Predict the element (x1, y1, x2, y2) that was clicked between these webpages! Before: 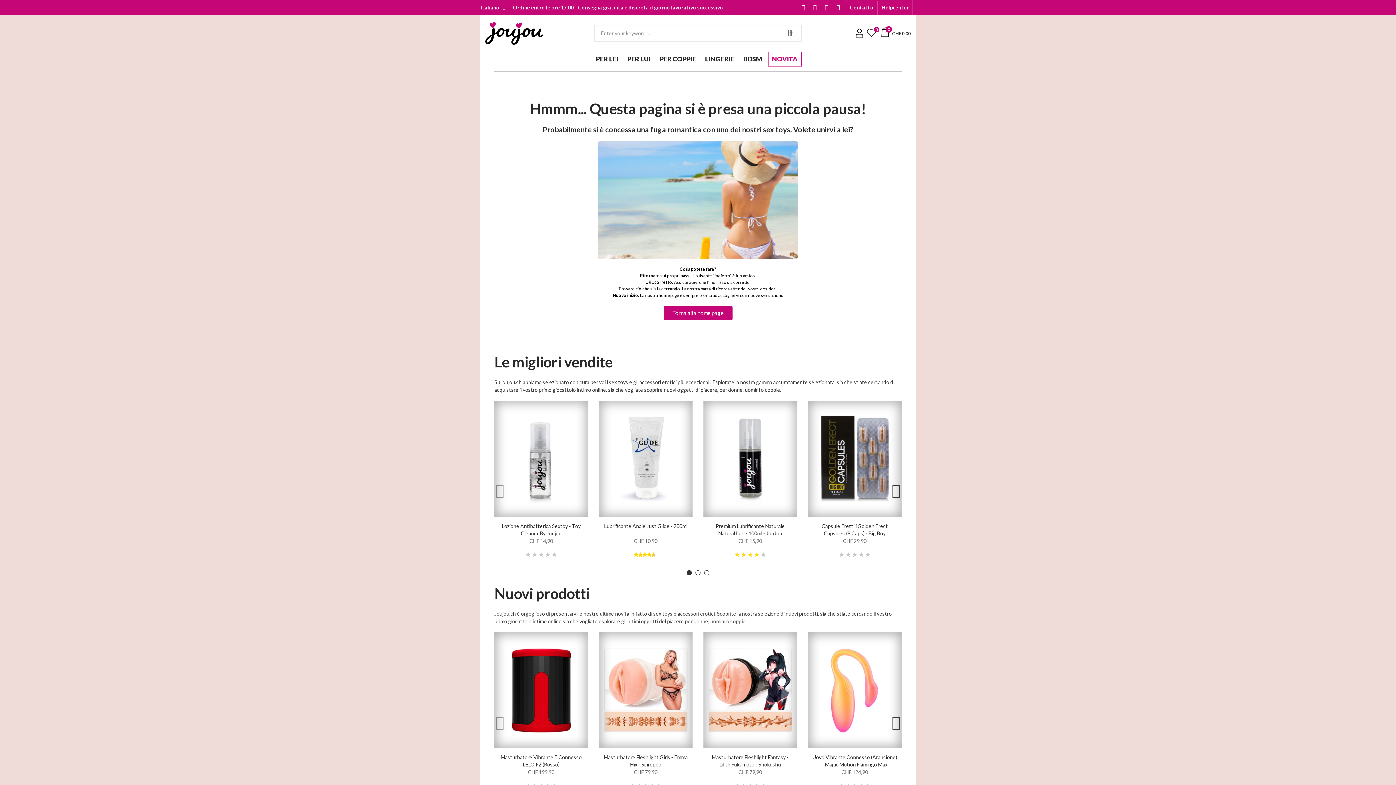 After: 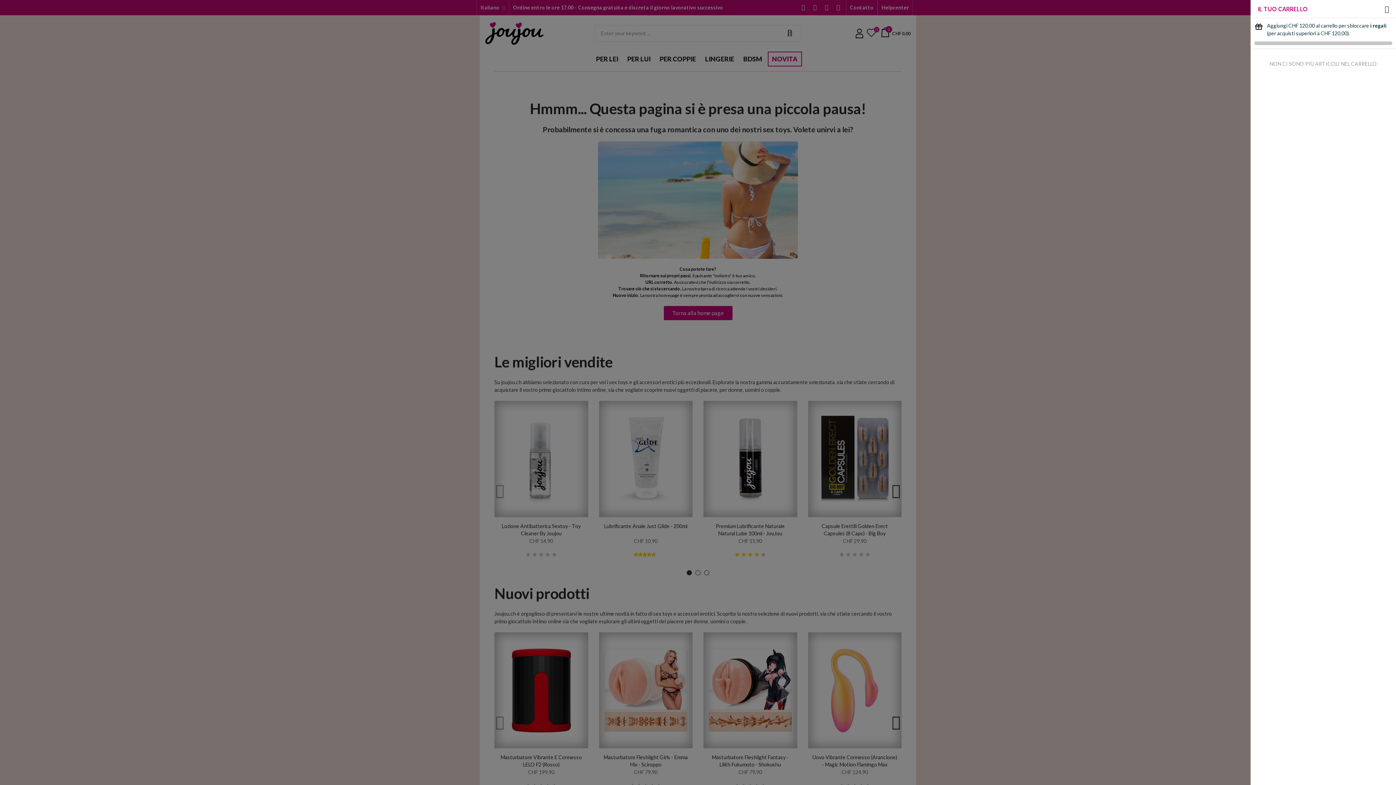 Action: label: 0
CHF 0,00 bbox: (880, 23, 910, 43)